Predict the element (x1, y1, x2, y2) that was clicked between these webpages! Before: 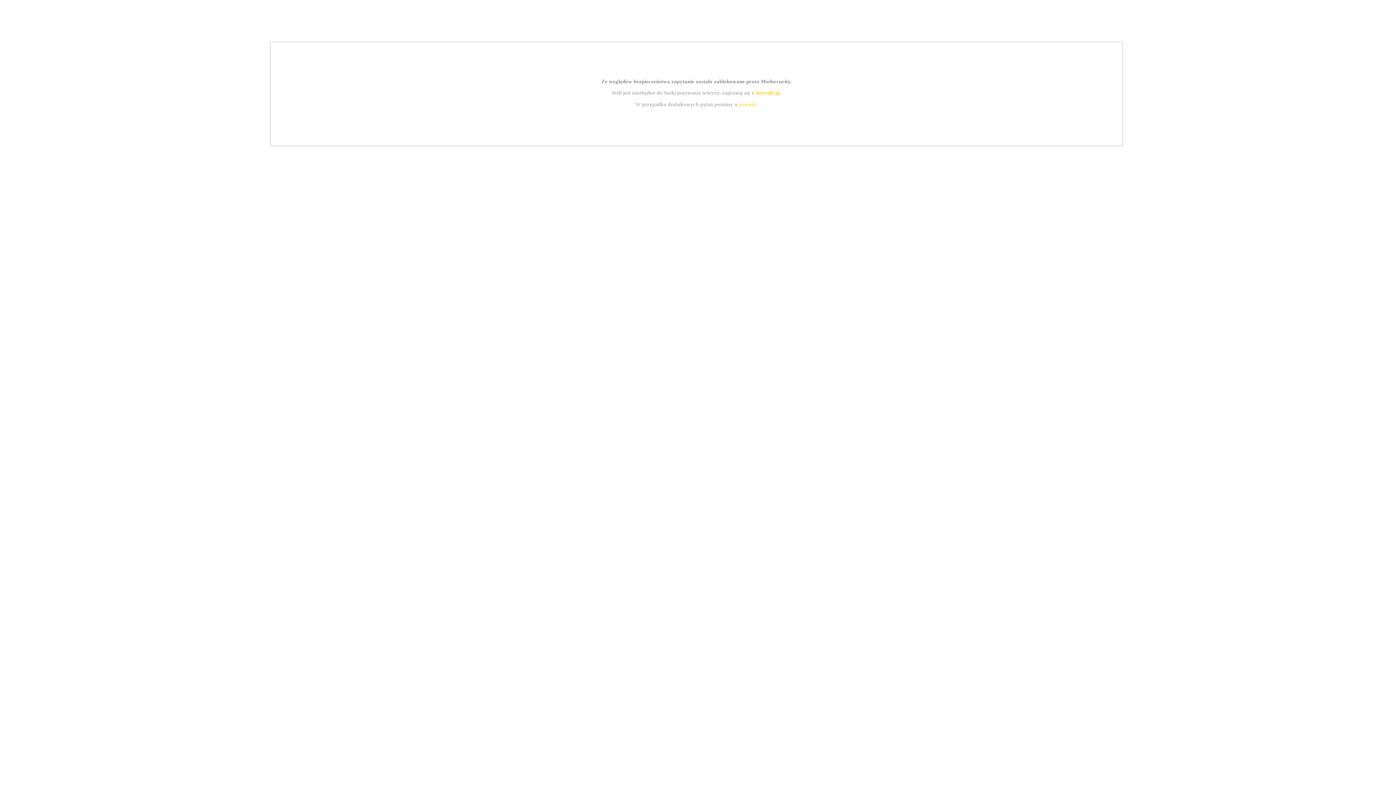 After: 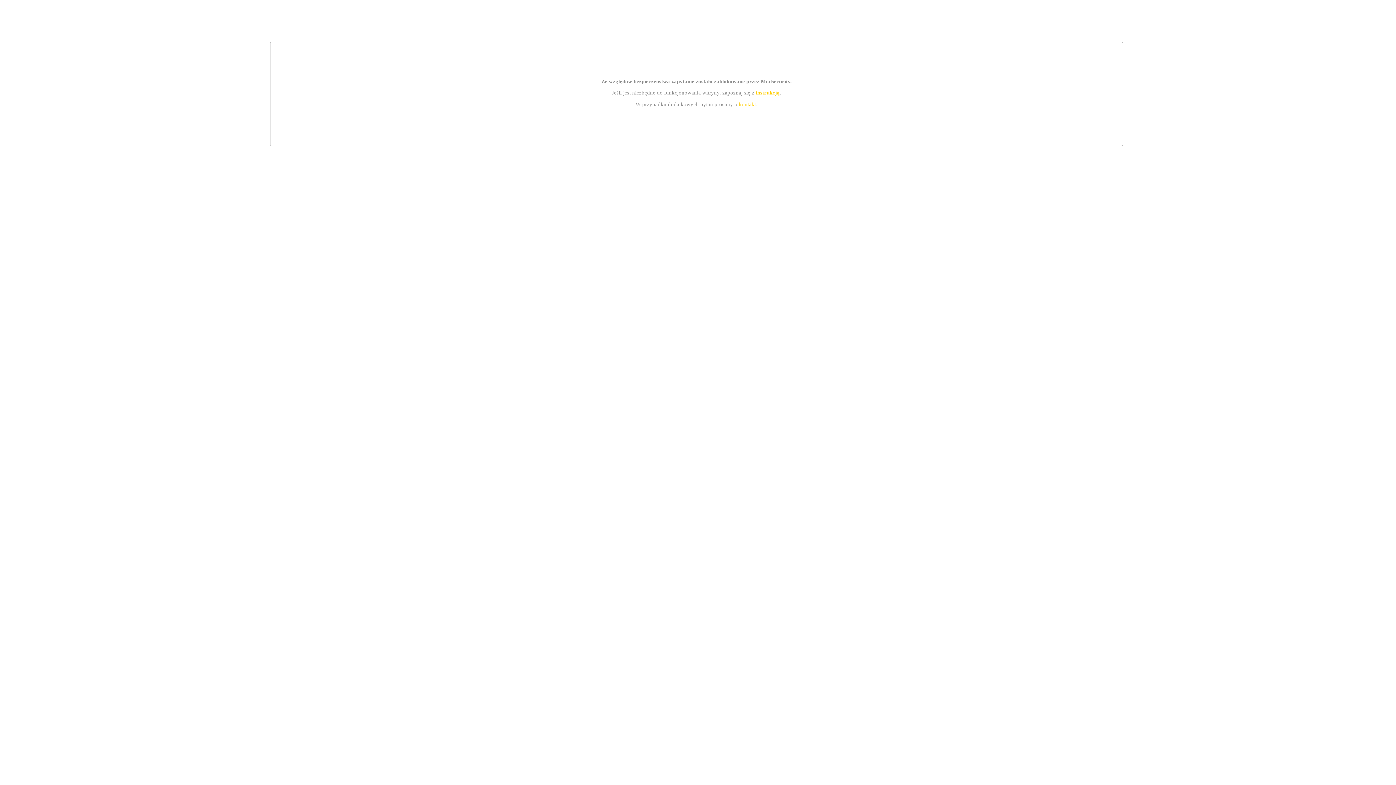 Action: bbox: (755, 89, 779, 95) label: instrukcją